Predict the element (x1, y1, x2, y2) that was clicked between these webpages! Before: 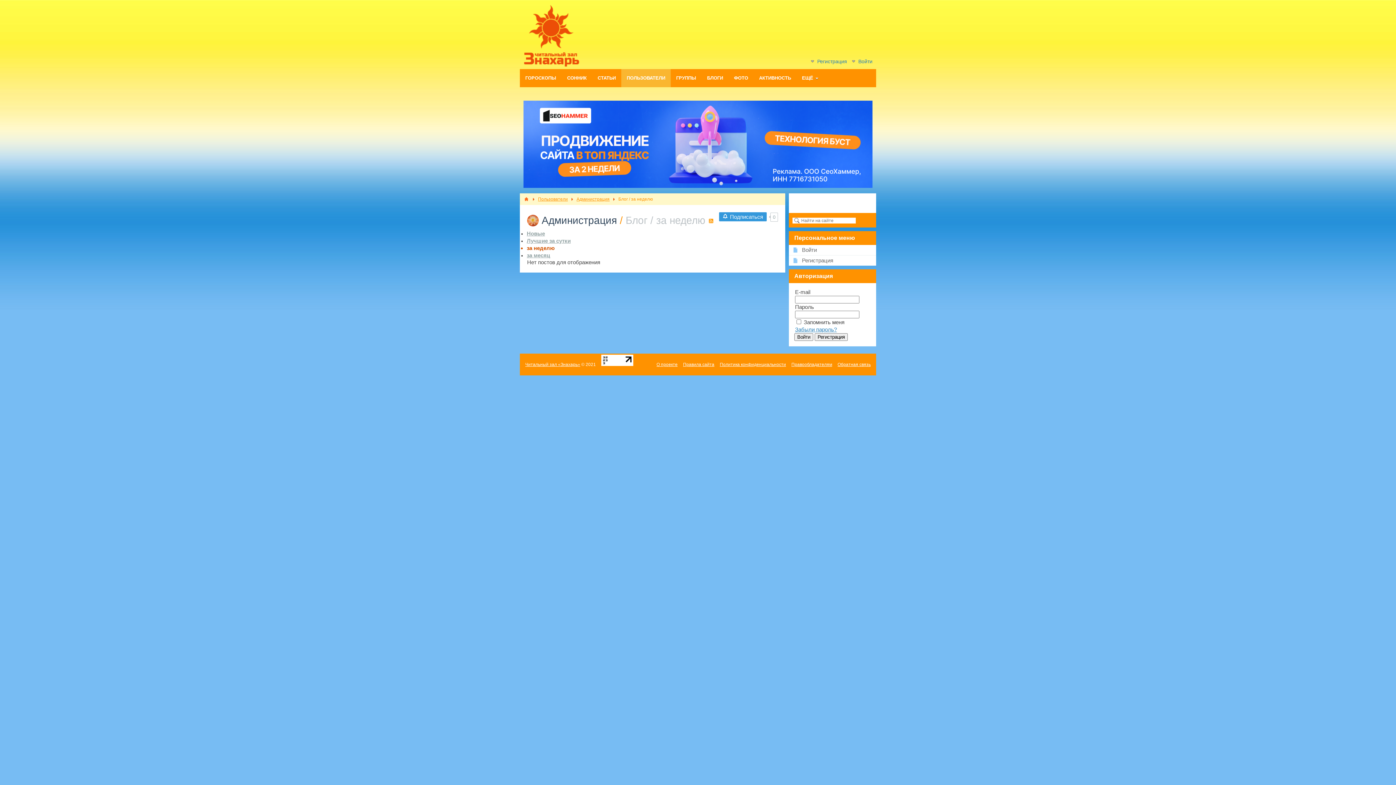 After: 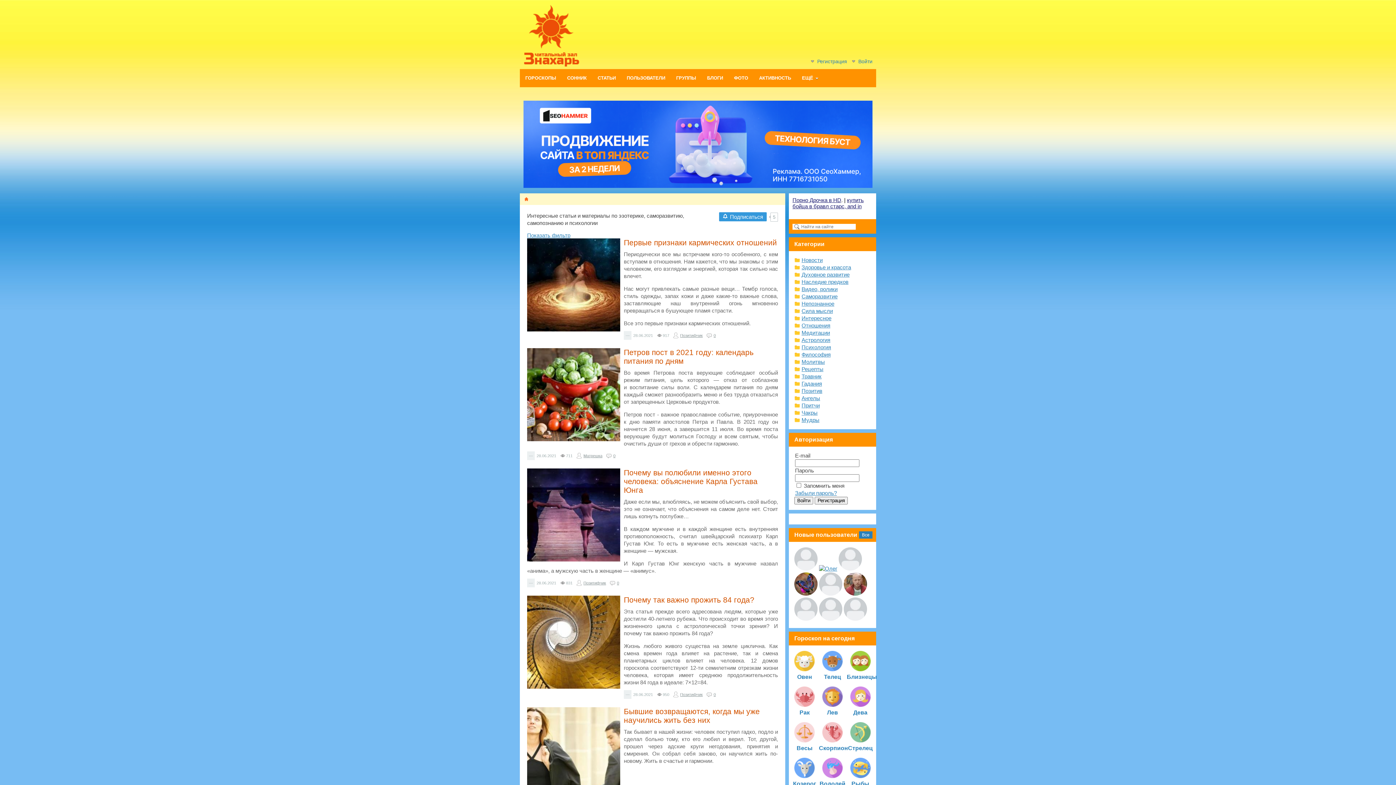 Action: label: Читальный зал «Знахарь» bbox: (525, 362, 580, 367)